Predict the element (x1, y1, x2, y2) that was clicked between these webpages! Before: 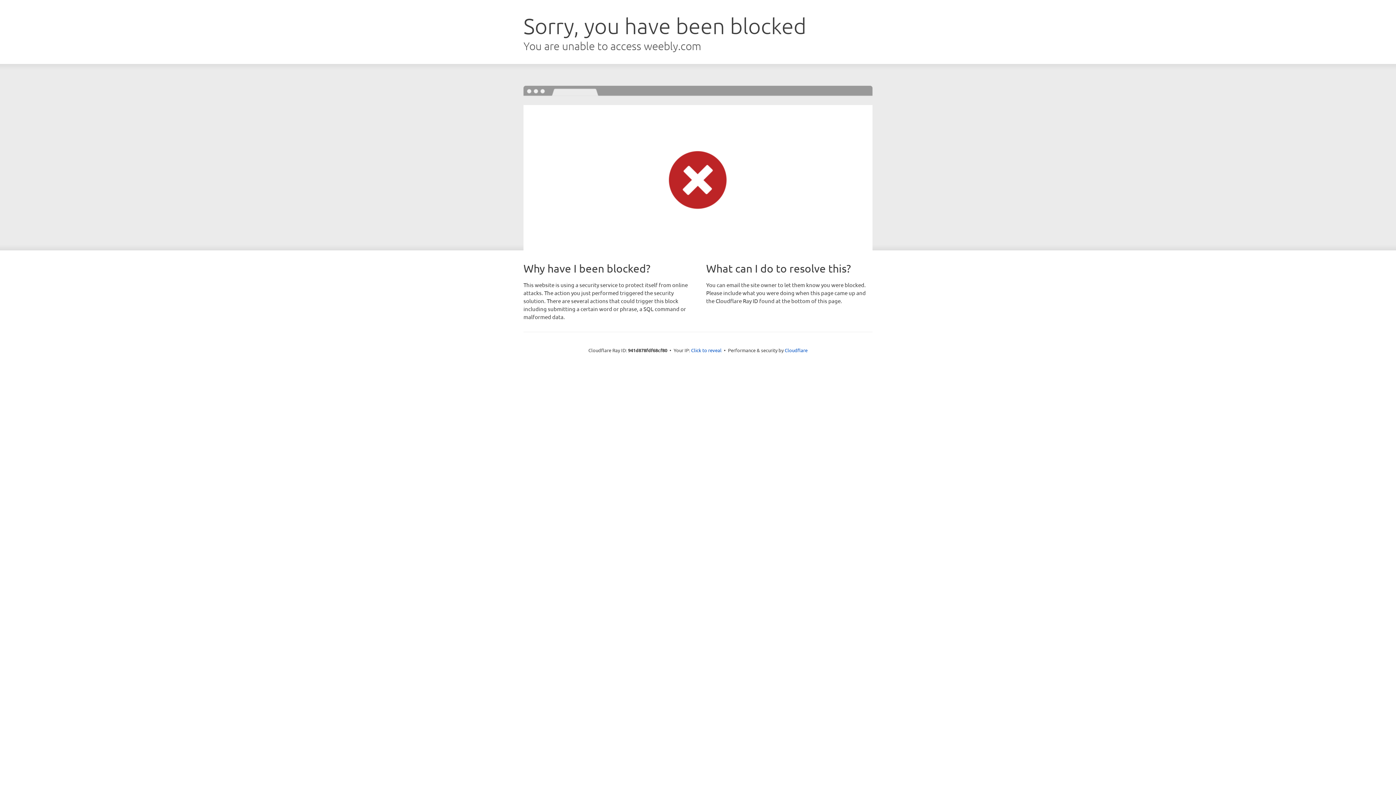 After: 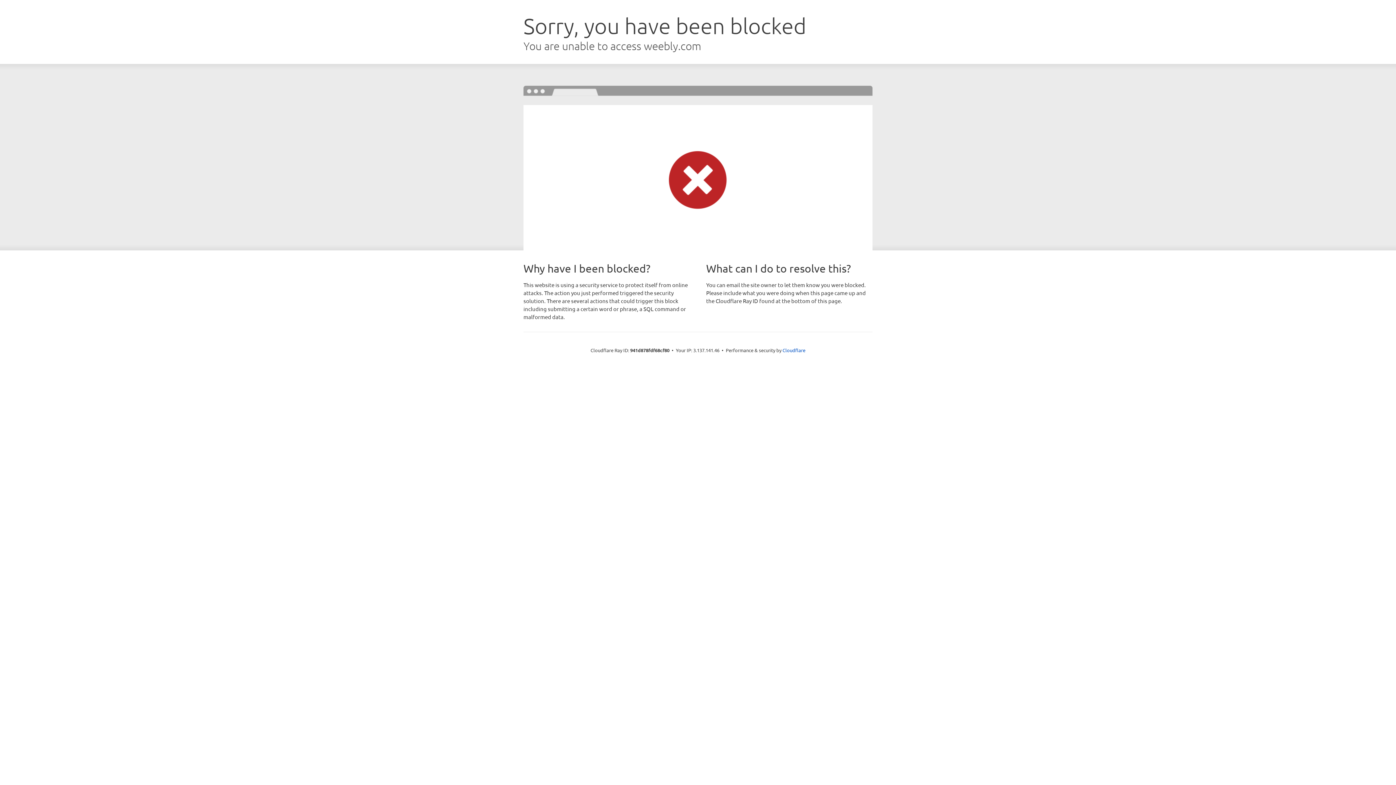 Action: bbox: (691, 346, 721, 353) label: Click to reveal